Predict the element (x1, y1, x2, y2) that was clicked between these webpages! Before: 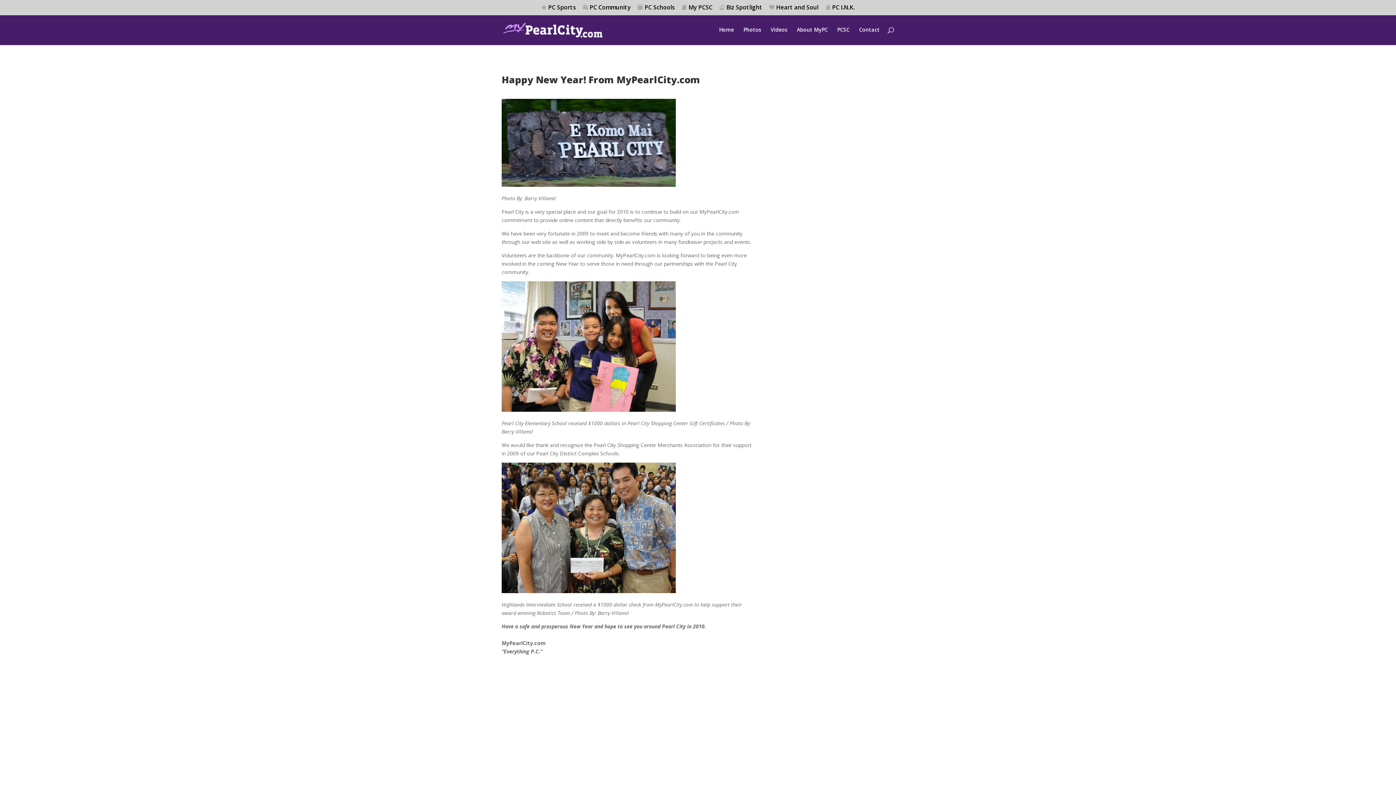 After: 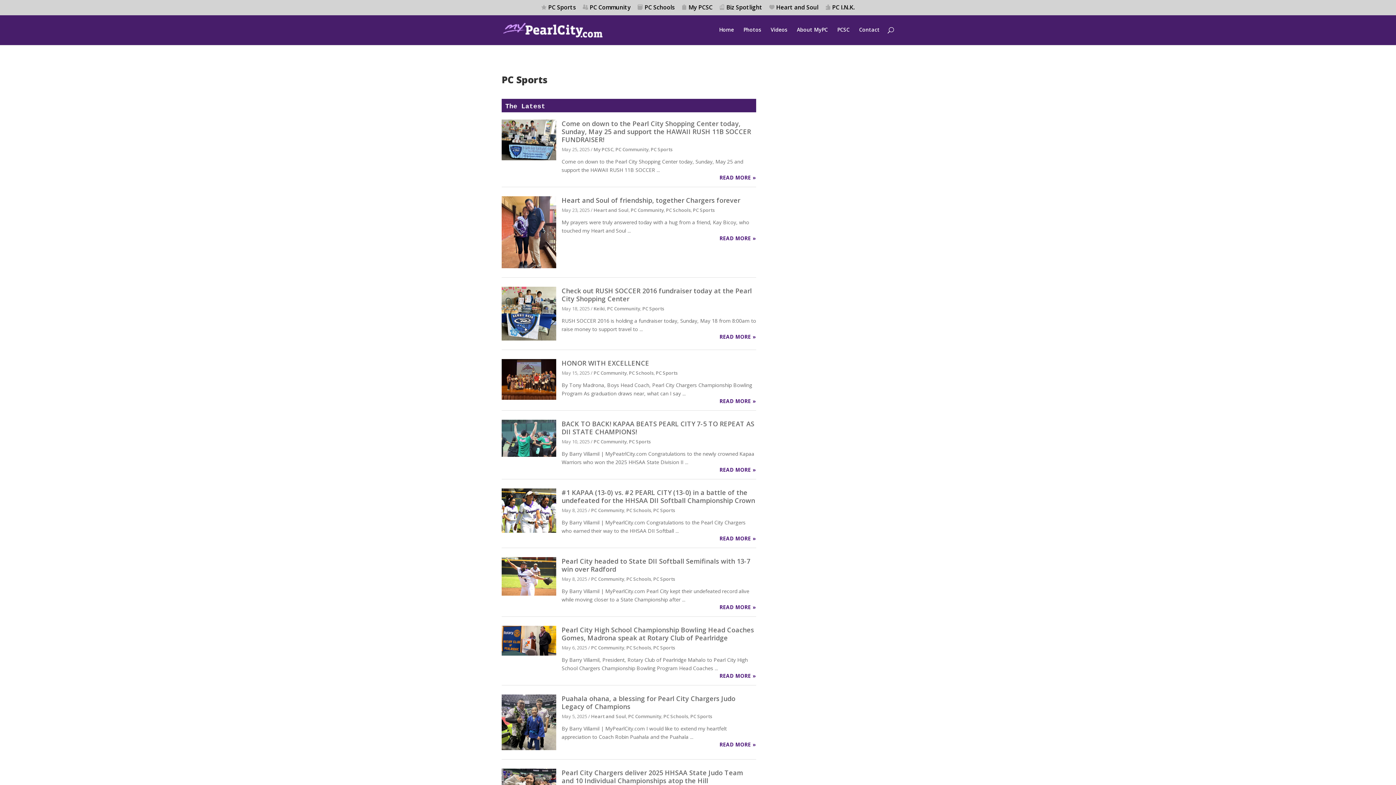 Action: bbox: (541, 4, 576, 15) label: PC Sports